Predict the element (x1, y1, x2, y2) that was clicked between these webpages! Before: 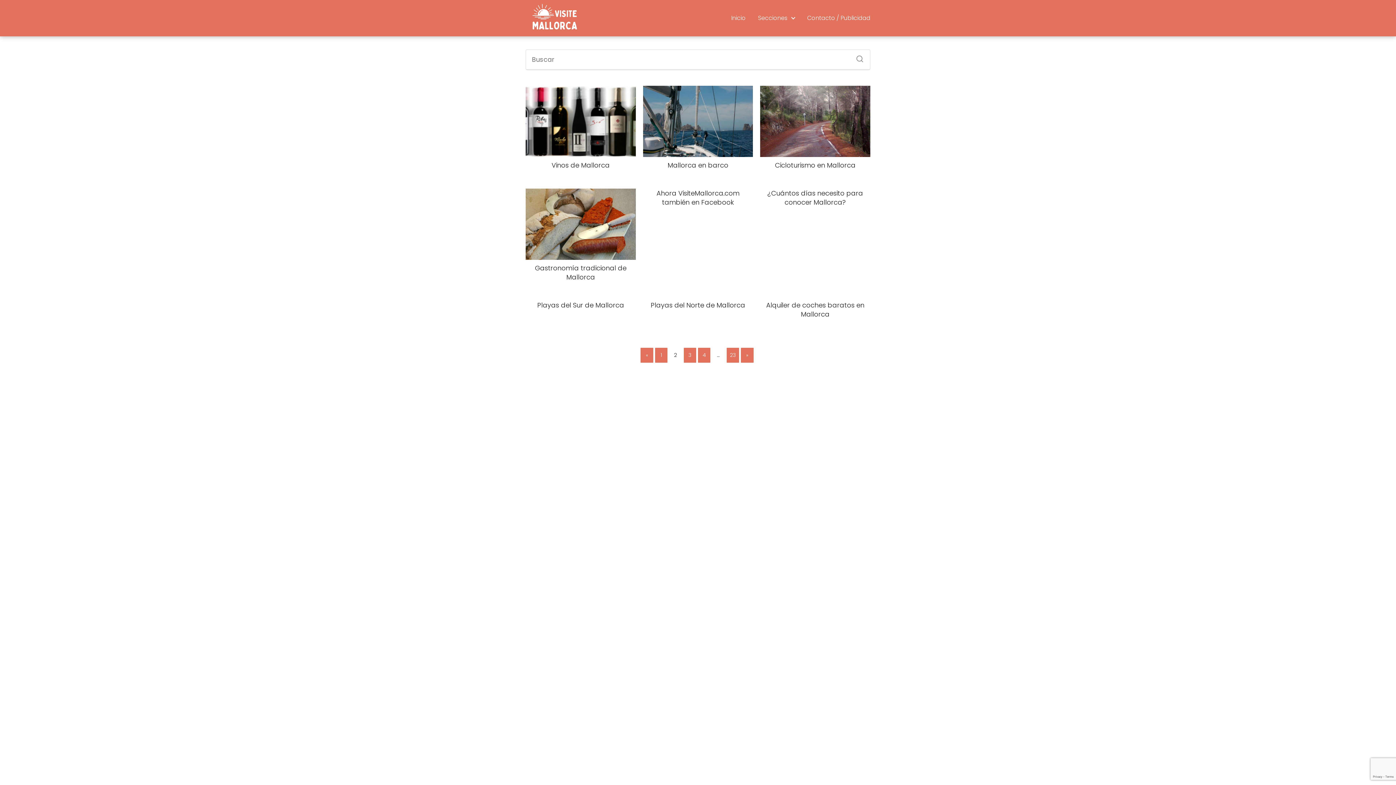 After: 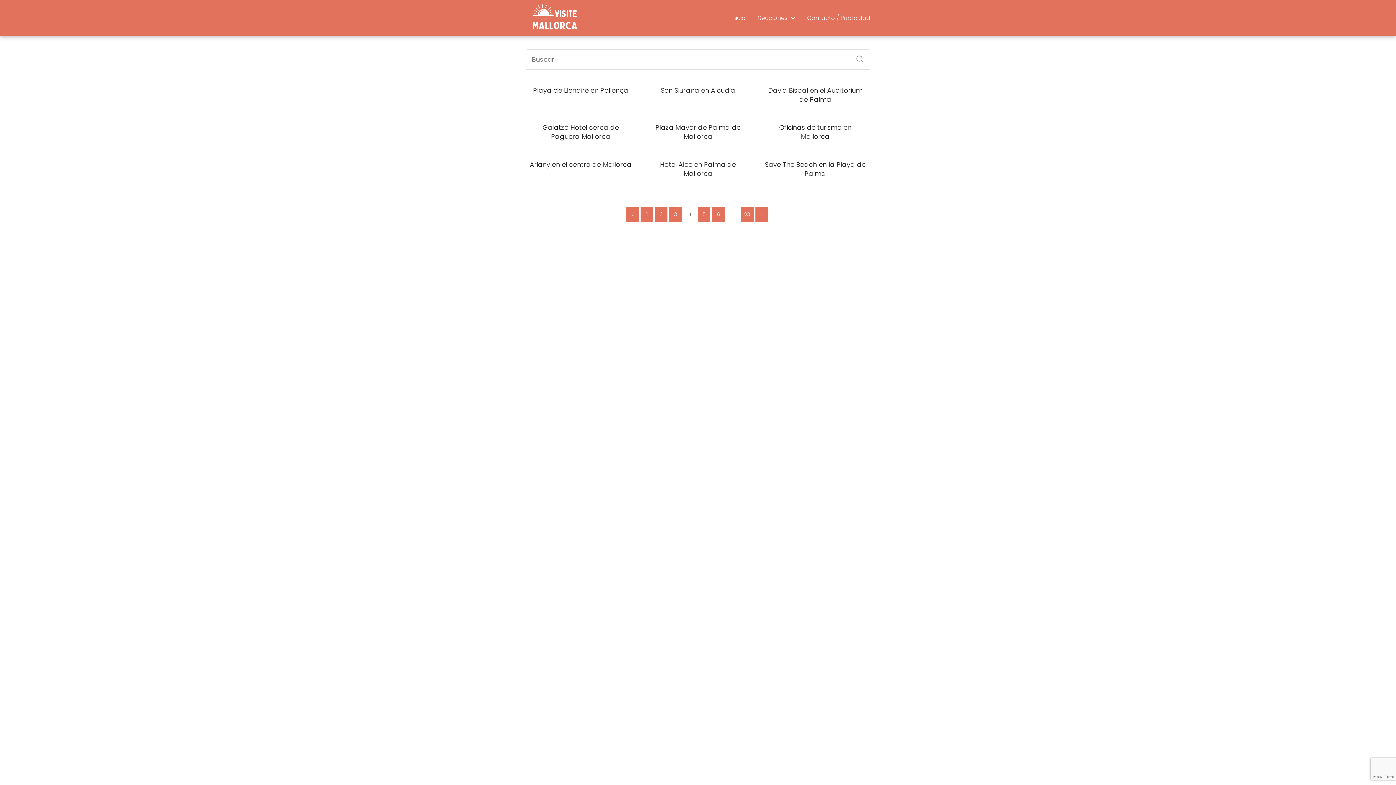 Action: bbox: (698, 348, 710, 363) label: 4